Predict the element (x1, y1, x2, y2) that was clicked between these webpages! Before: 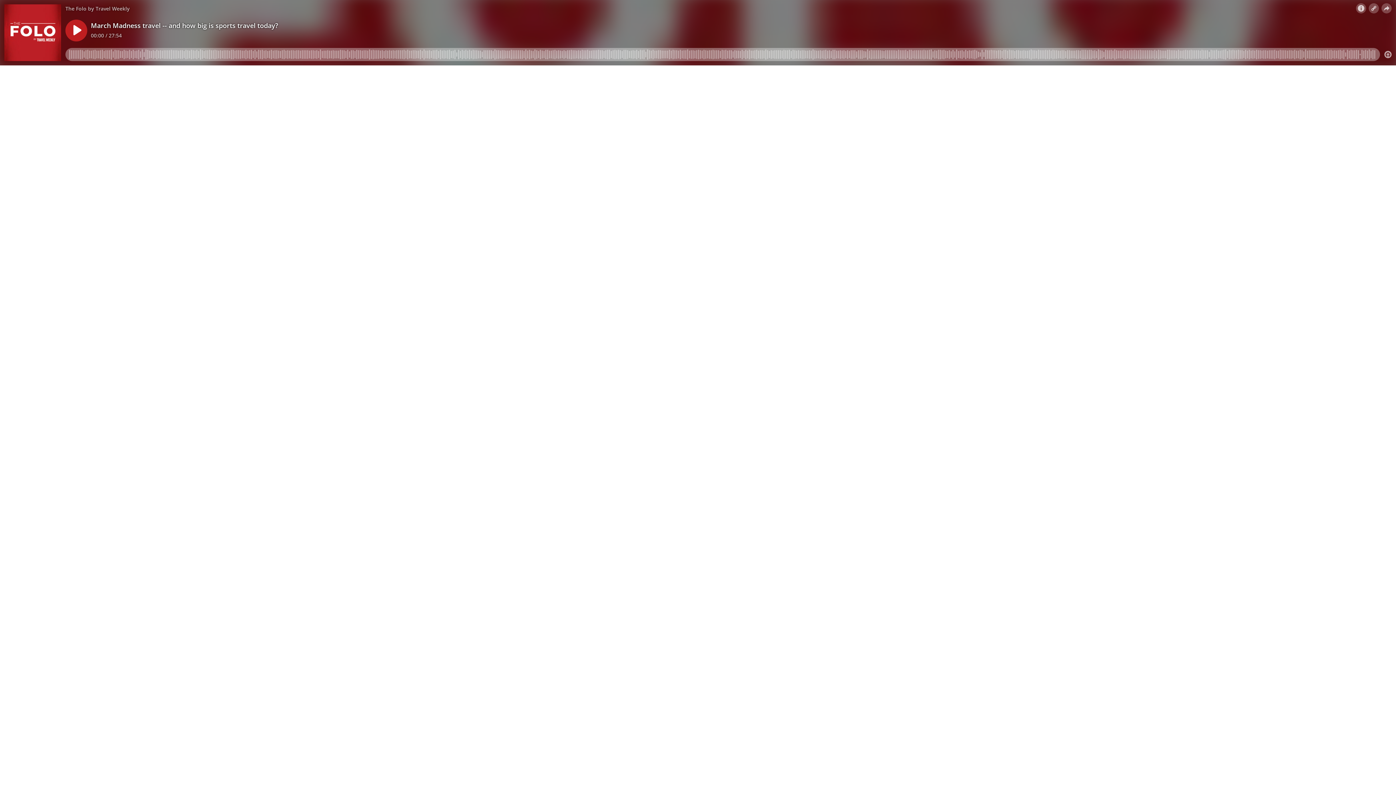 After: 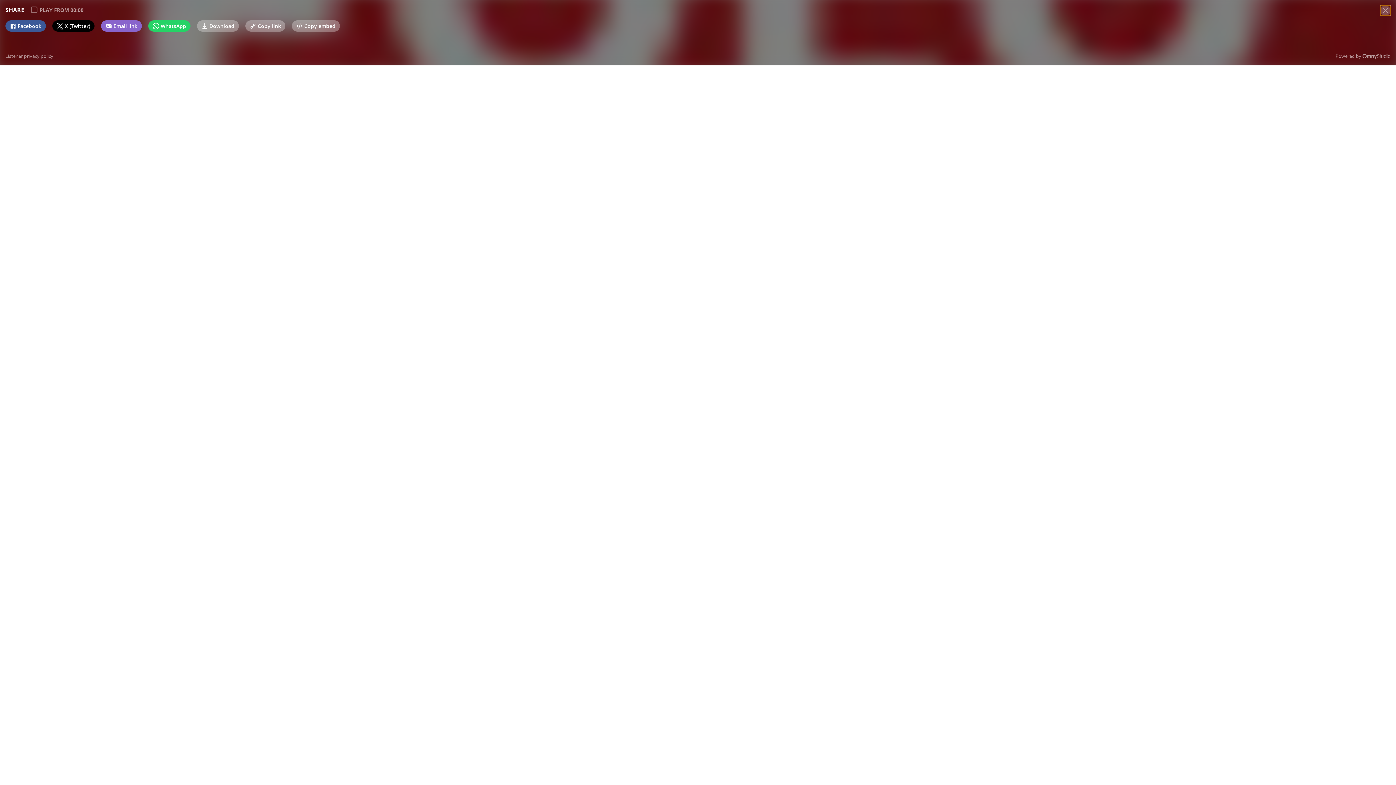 Action: bbox: (1381, 3, 1392, 13)